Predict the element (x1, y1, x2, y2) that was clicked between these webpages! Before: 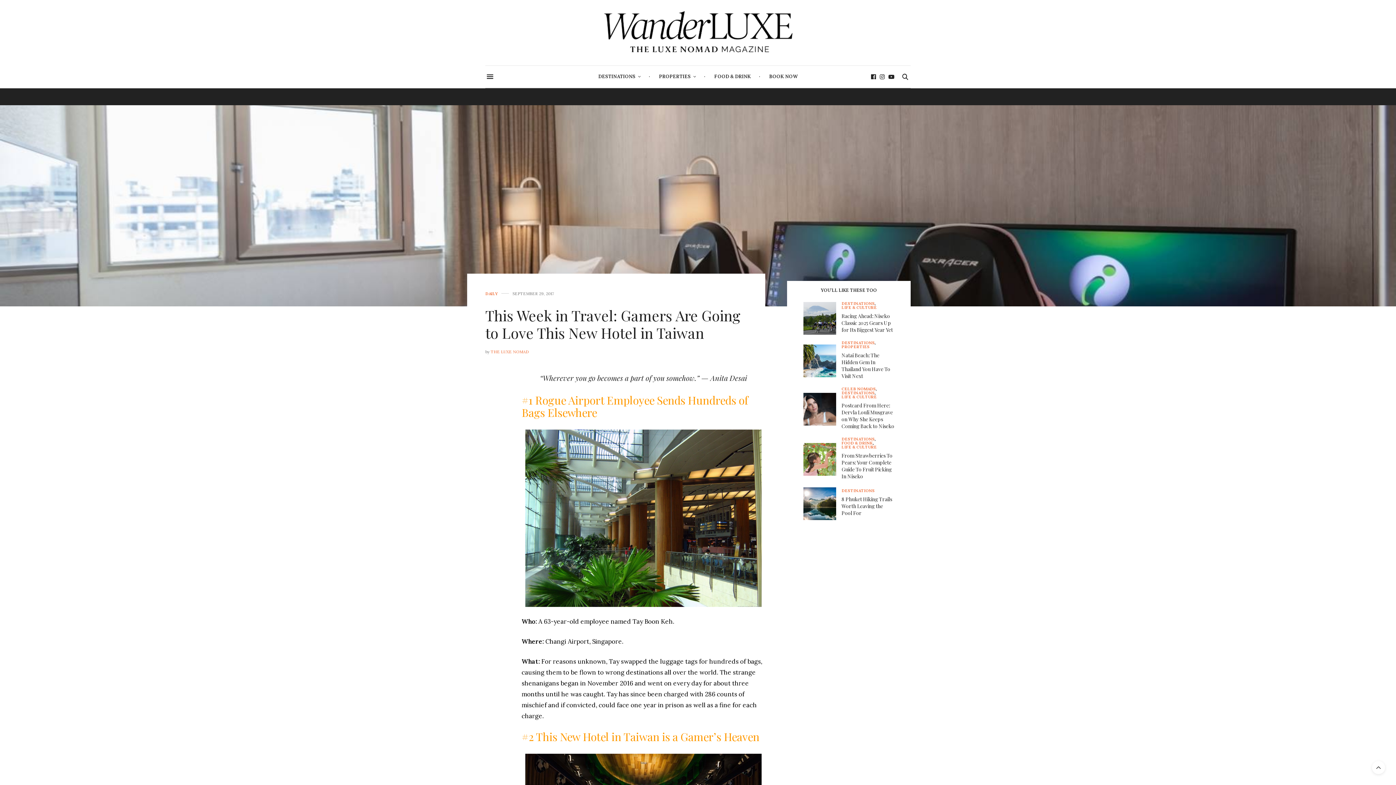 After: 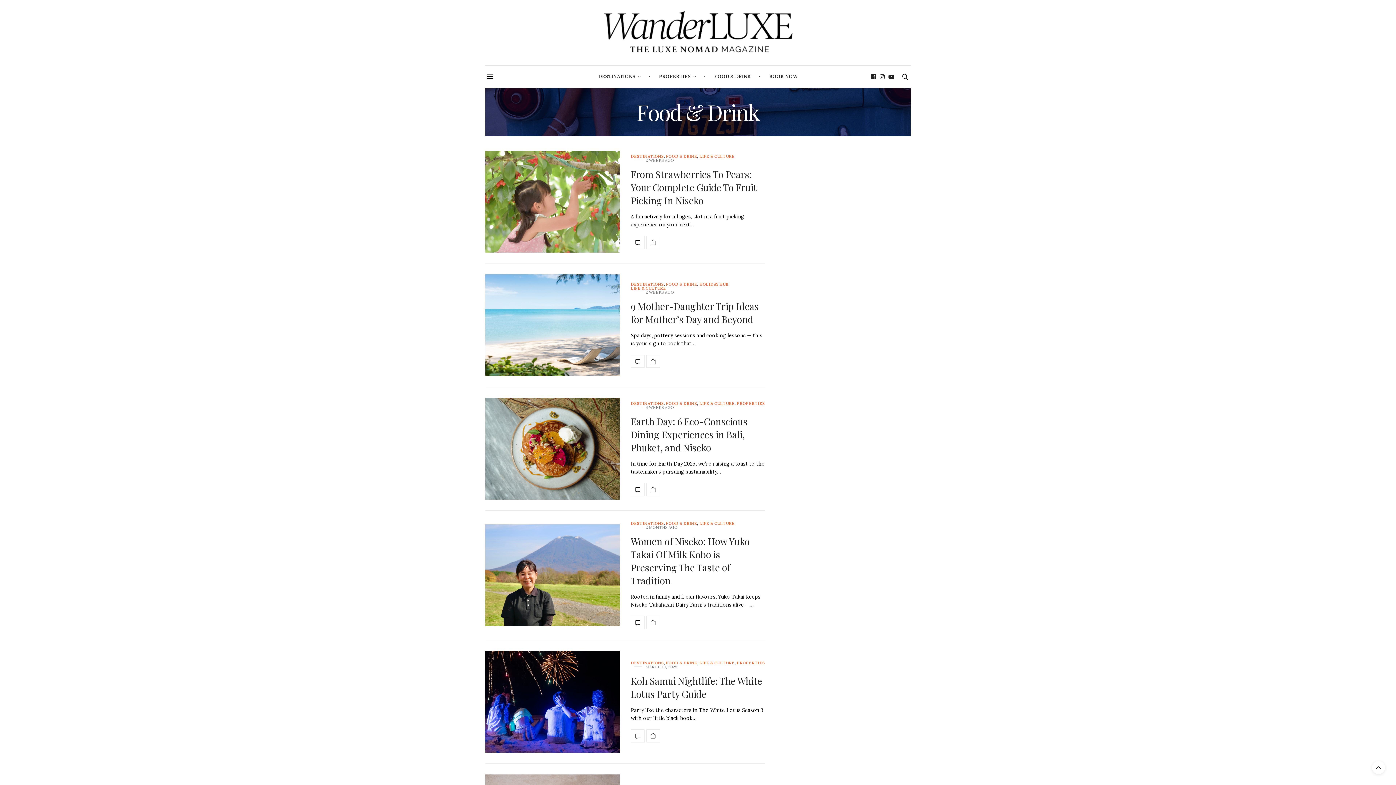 Action: label: FOOD & DRINK bbox: (710, 65, 754, 87)